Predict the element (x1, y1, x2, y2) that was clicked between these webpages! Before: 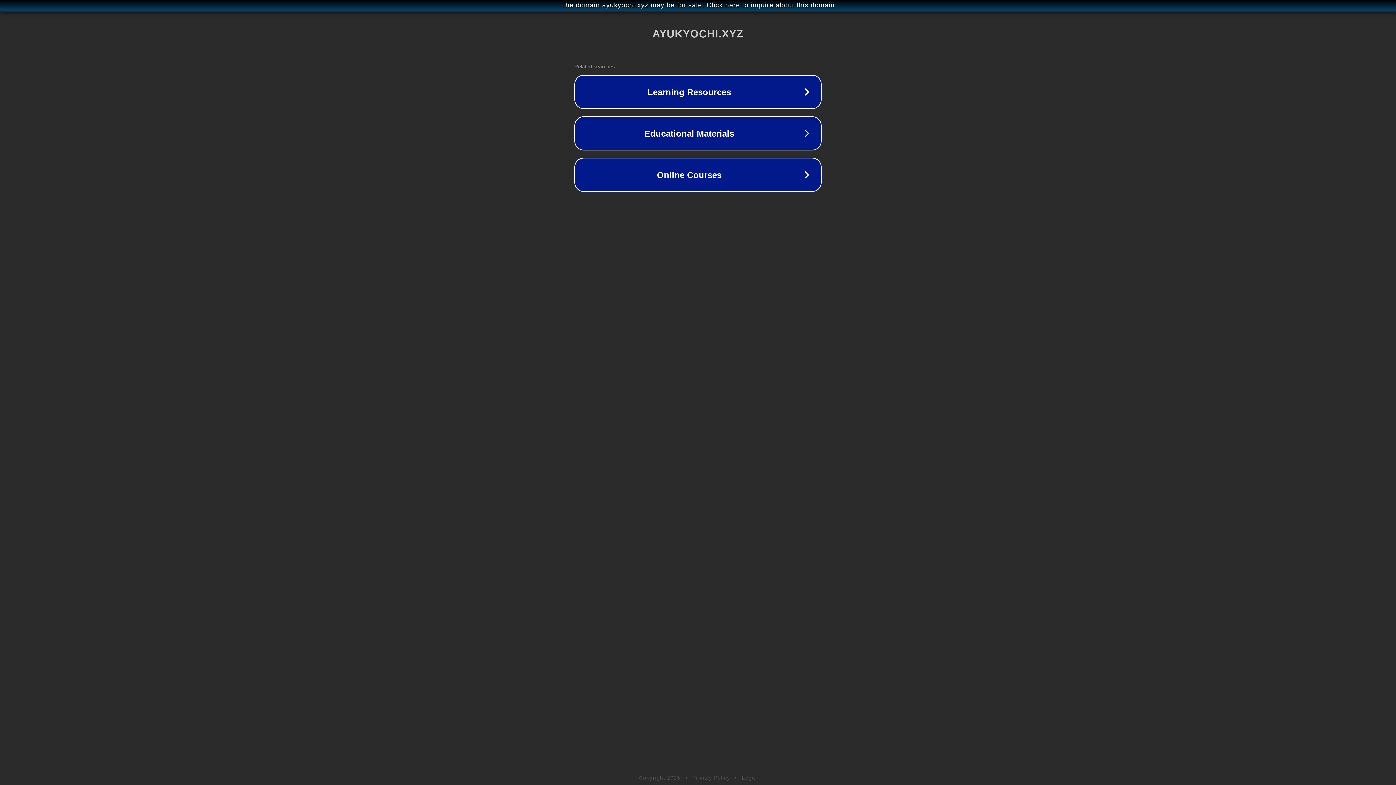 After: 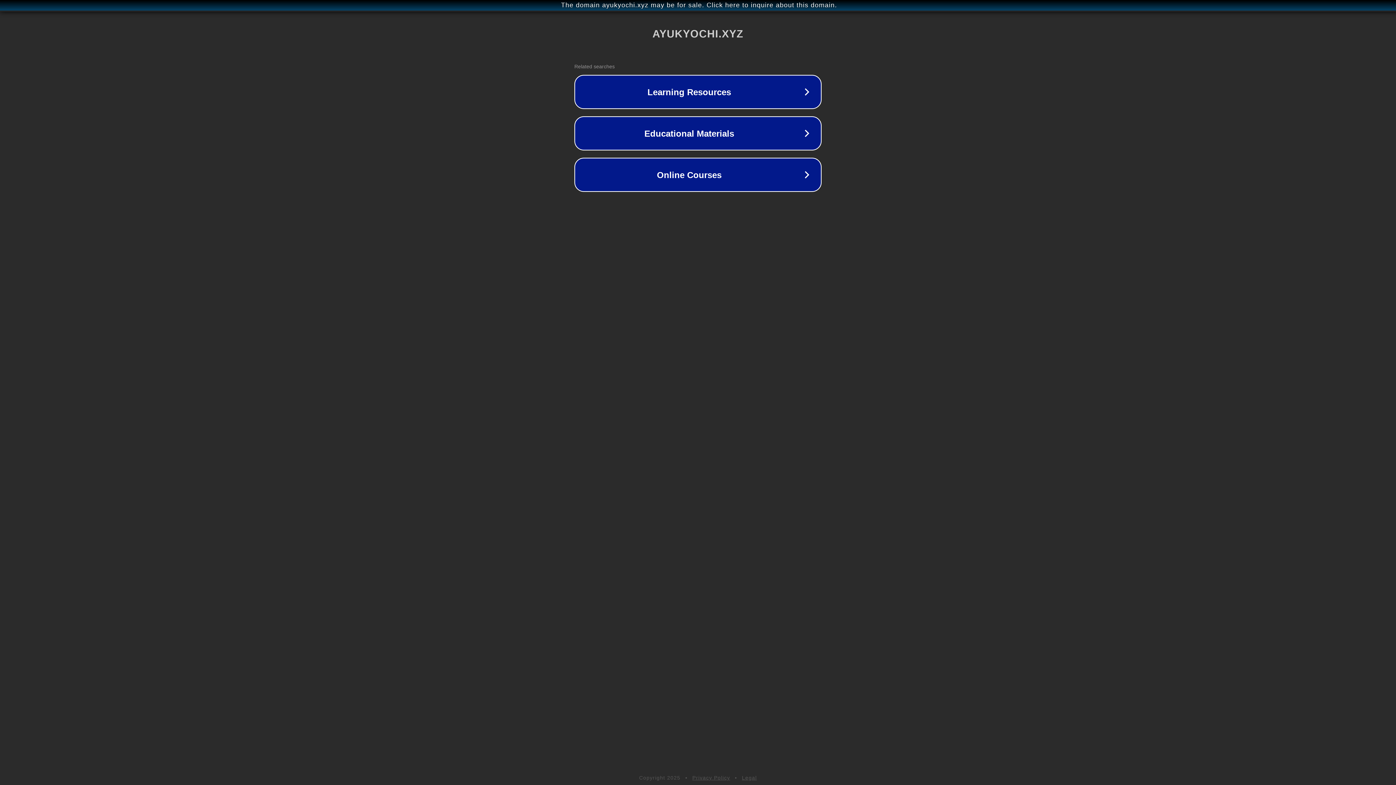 Action: bbox: (692, 775, 730, 781) label: Privacy Policy